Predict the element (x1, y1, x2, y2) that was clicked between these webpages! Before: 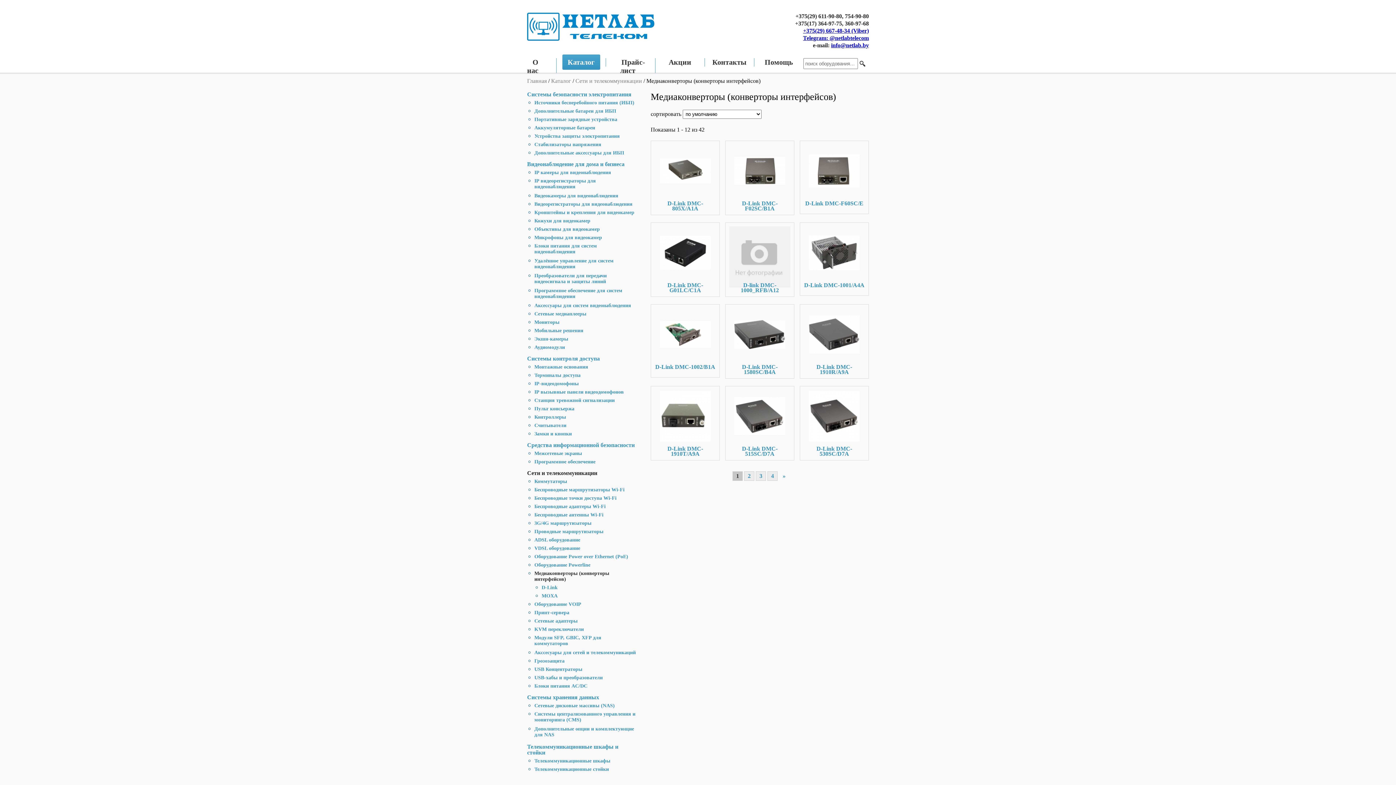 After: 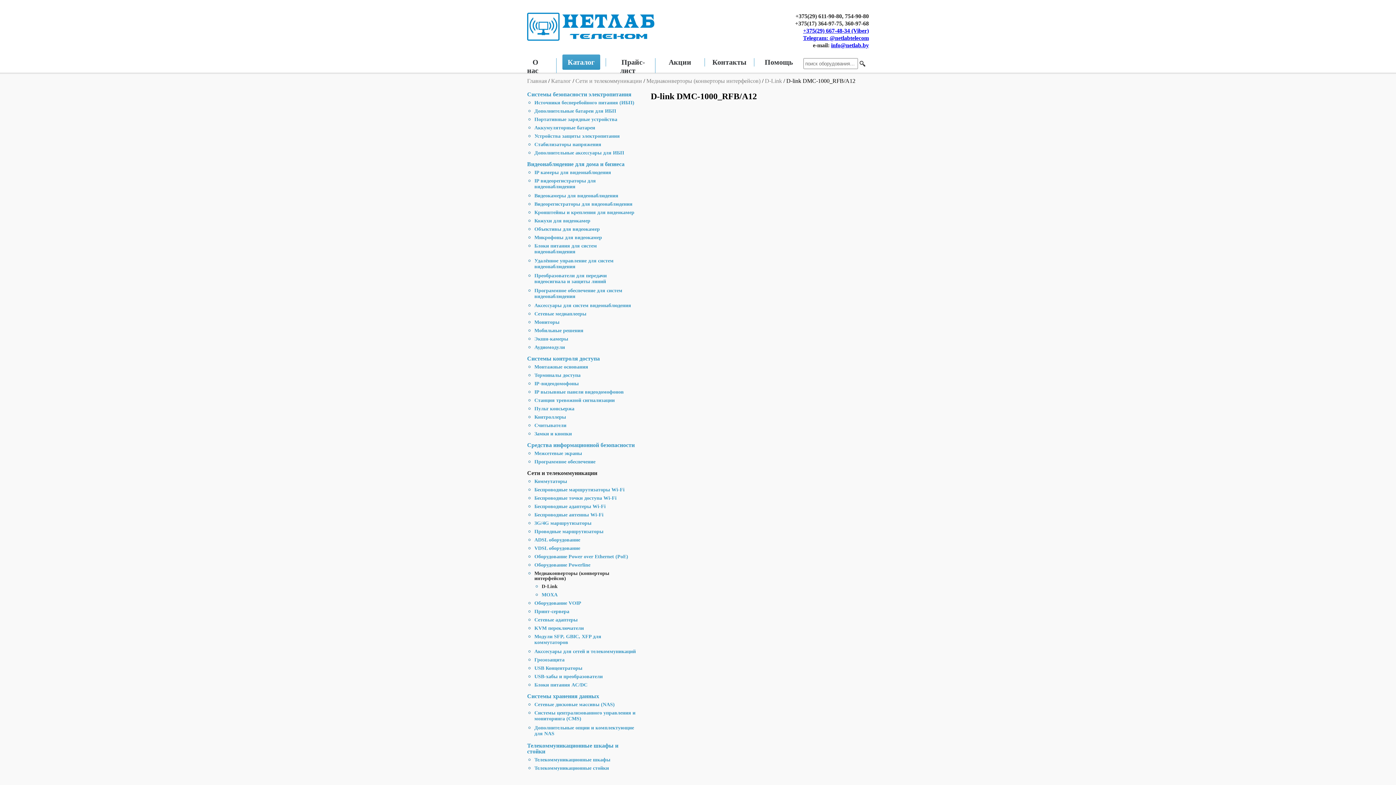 Action: bbox: (729, 226, 790, 287)